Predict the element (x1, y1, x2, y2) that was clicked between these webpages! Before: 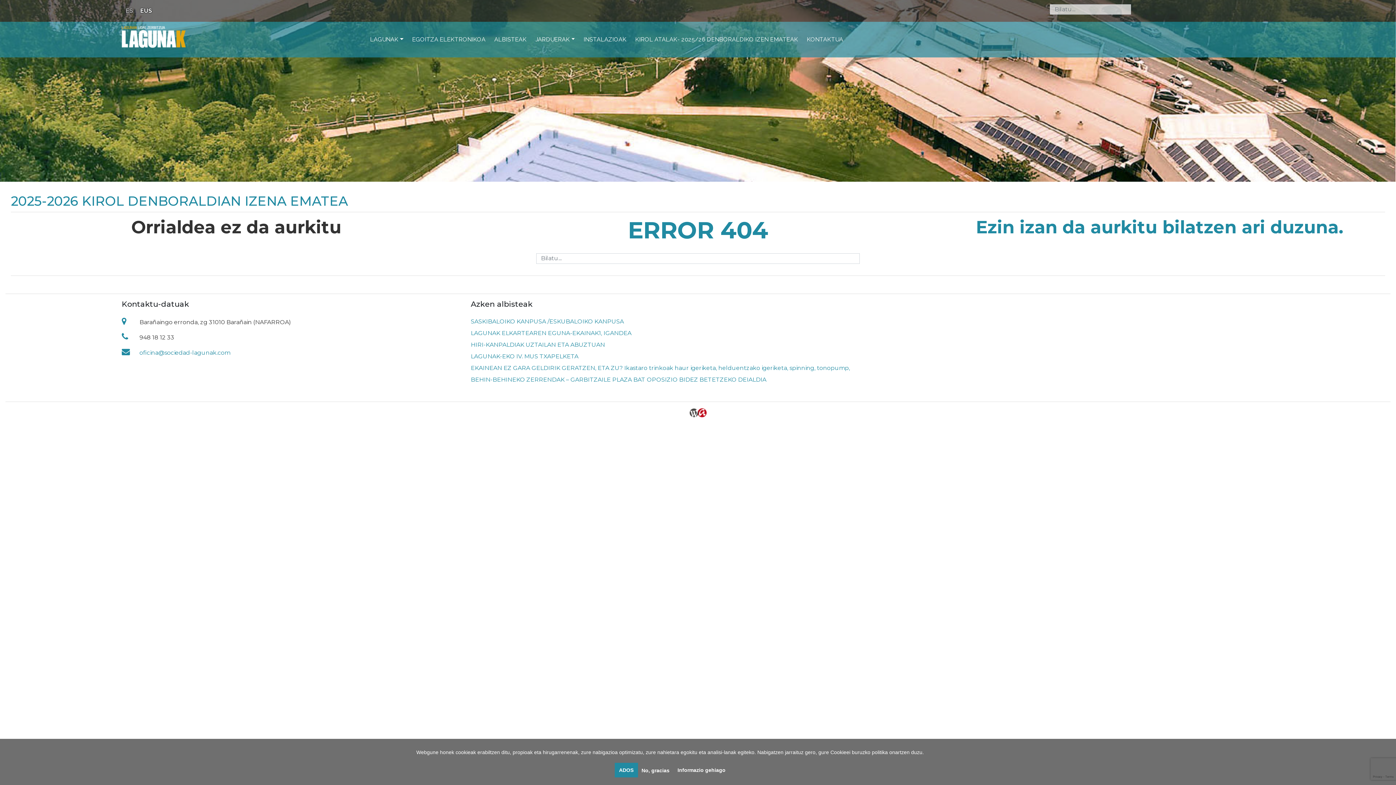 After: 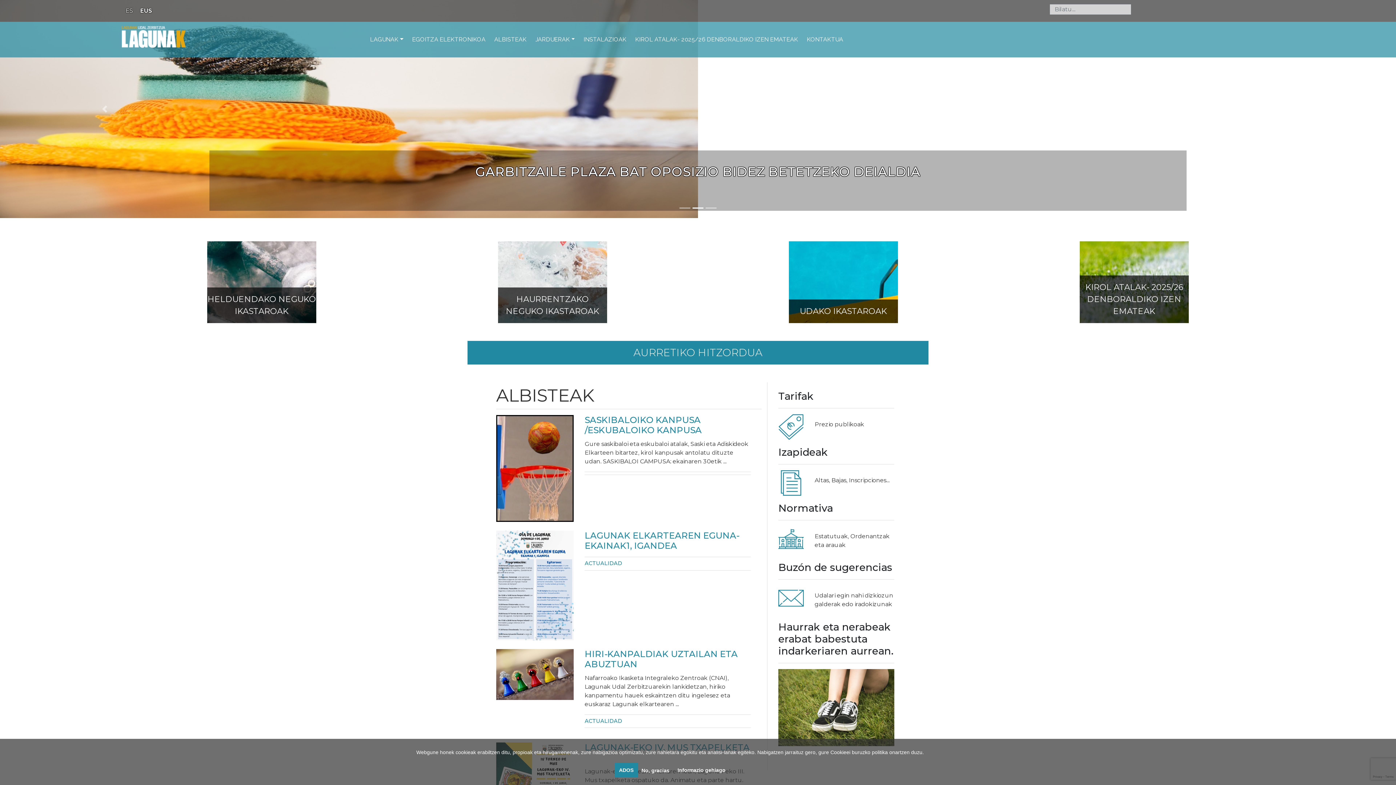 Action: bbox: (121, 26, 185, 46)